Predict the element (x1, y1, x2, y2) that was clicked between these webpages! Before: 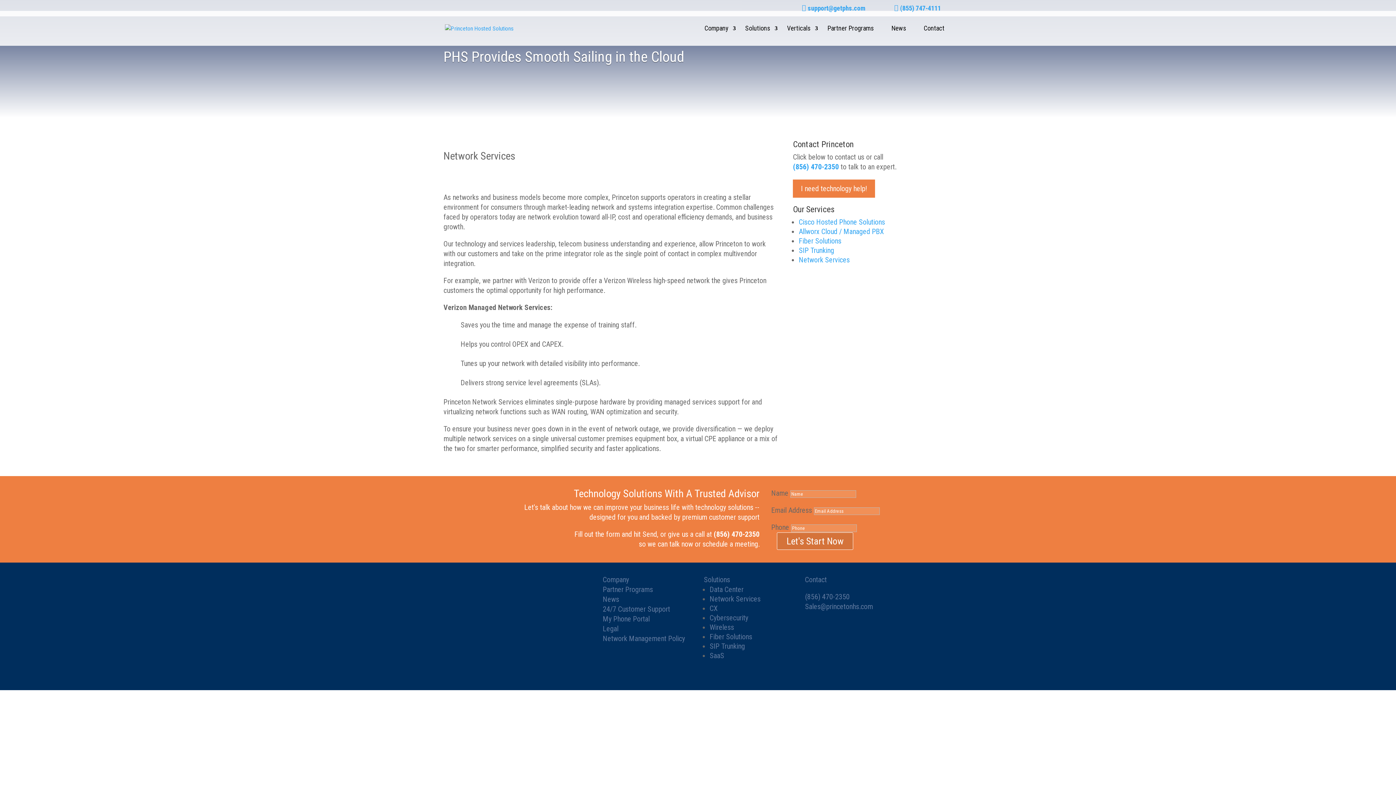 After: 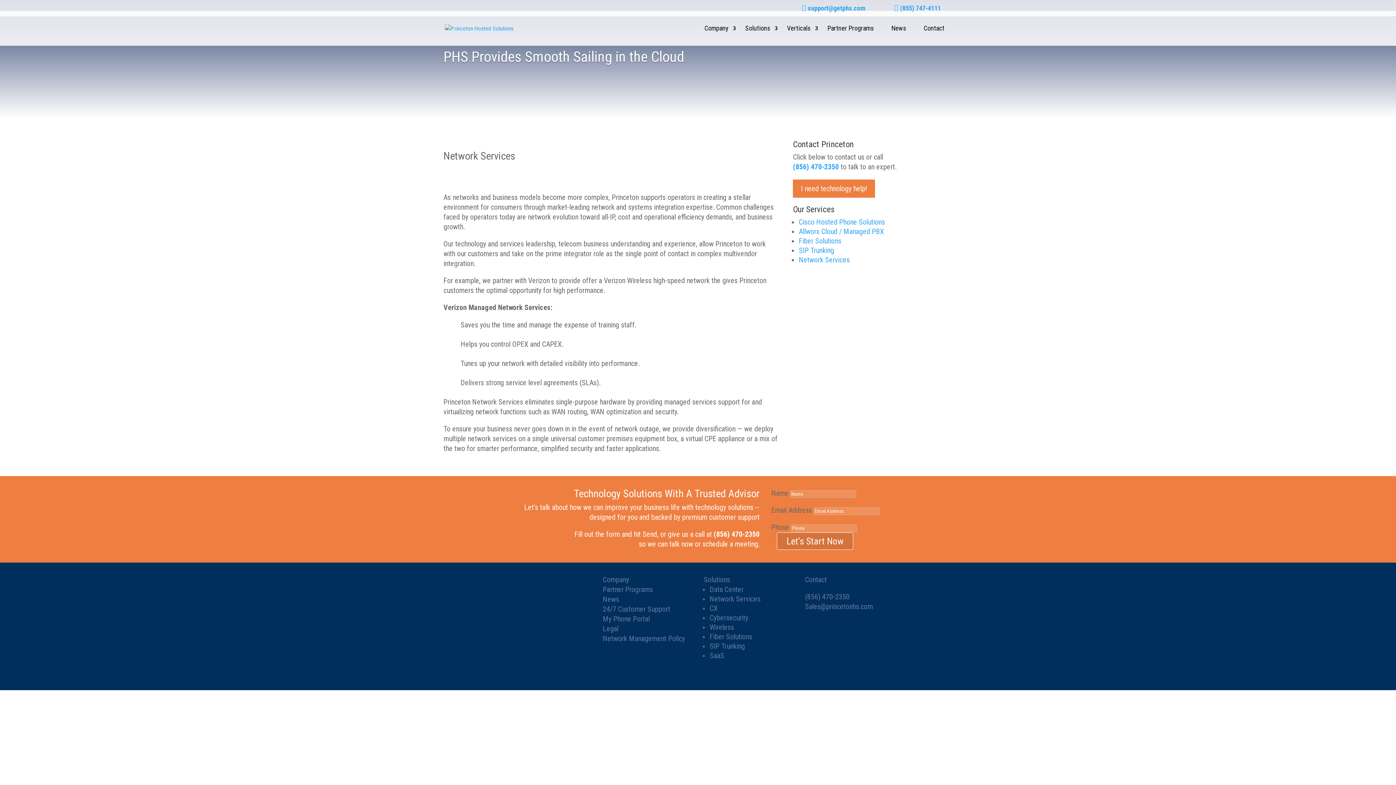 Action: label: Cybersecurity bbox: (709, 613, 748, 622)